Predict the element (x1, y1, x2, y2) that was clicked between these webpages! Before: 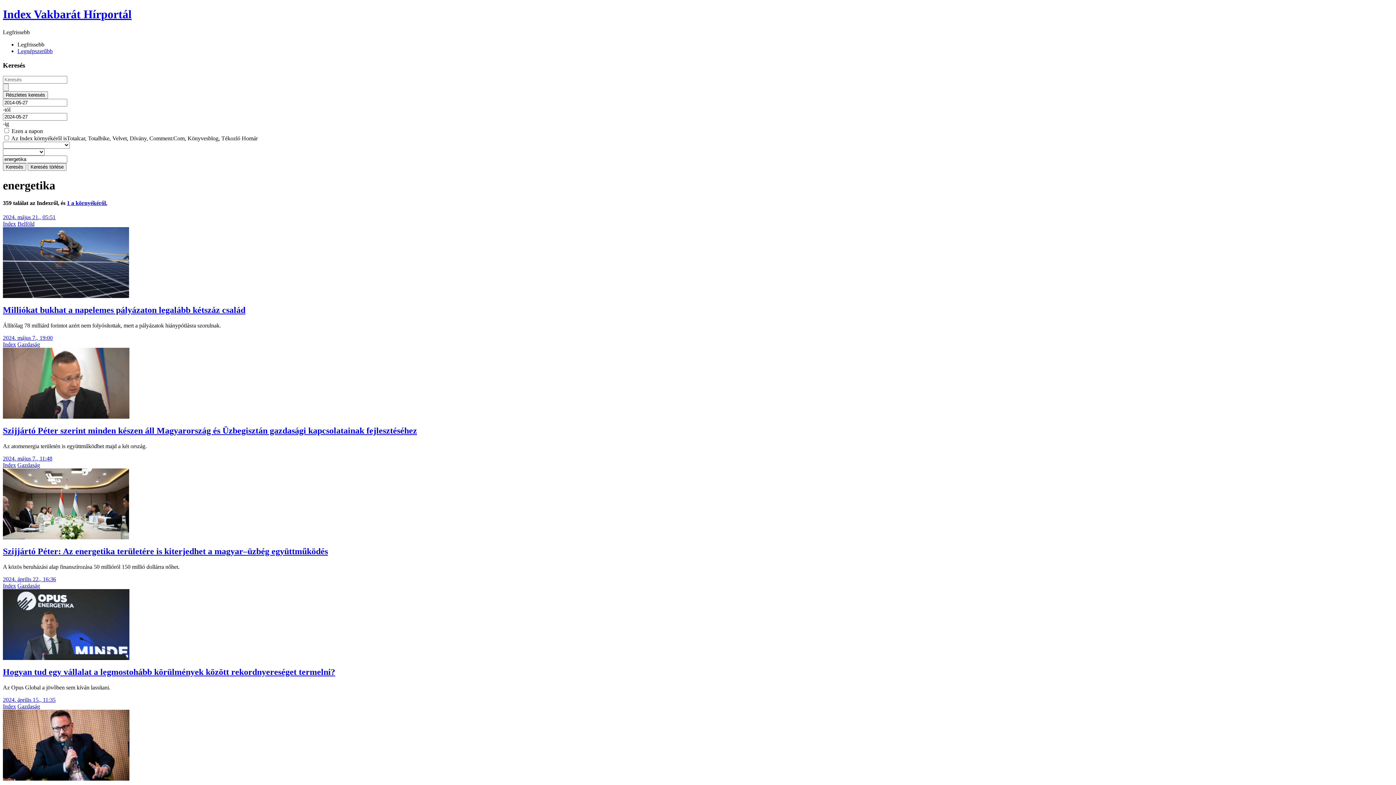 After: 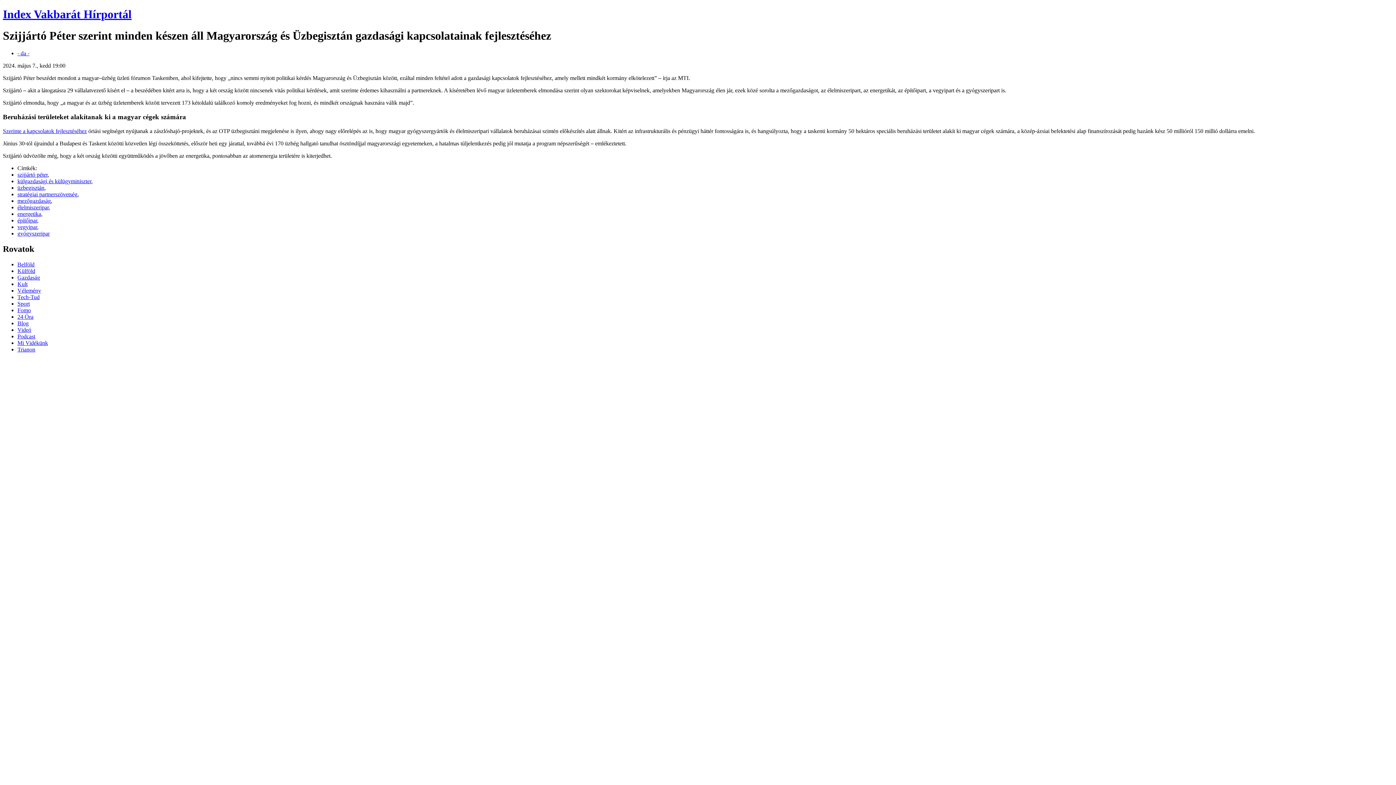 Action: bbox: (2, 413, 129, 420)